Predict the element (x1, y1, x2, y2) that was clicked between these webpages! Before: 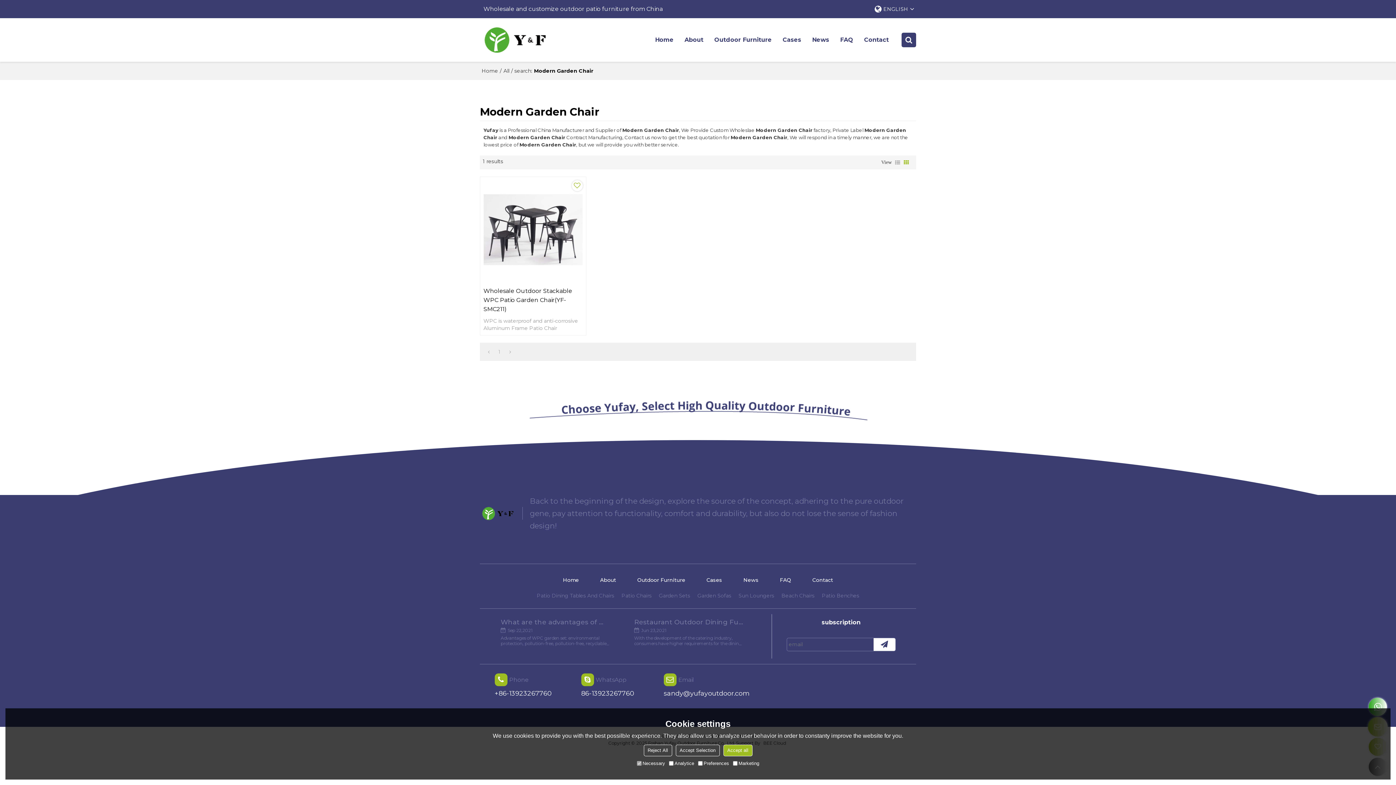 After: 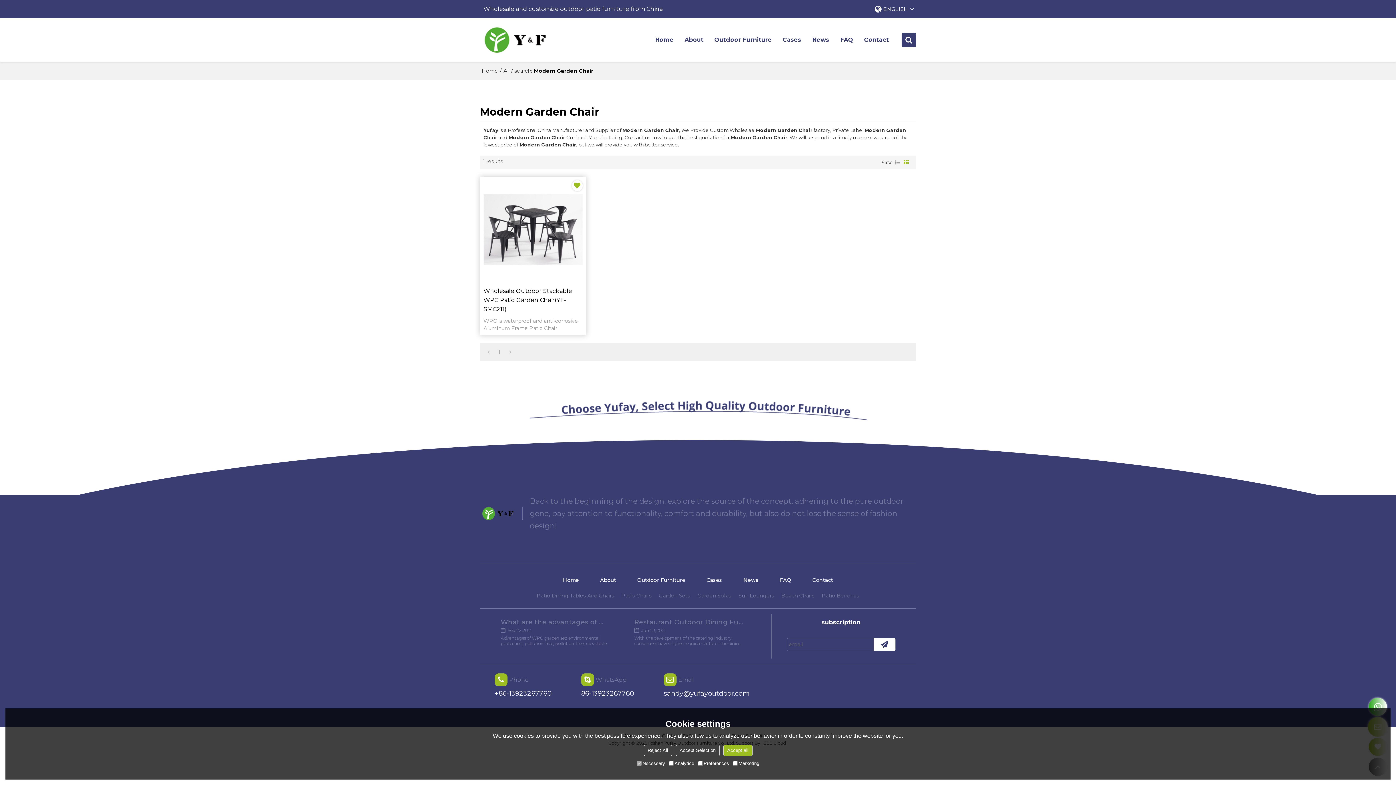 Action: bbox: (571, 180, 582, 191)